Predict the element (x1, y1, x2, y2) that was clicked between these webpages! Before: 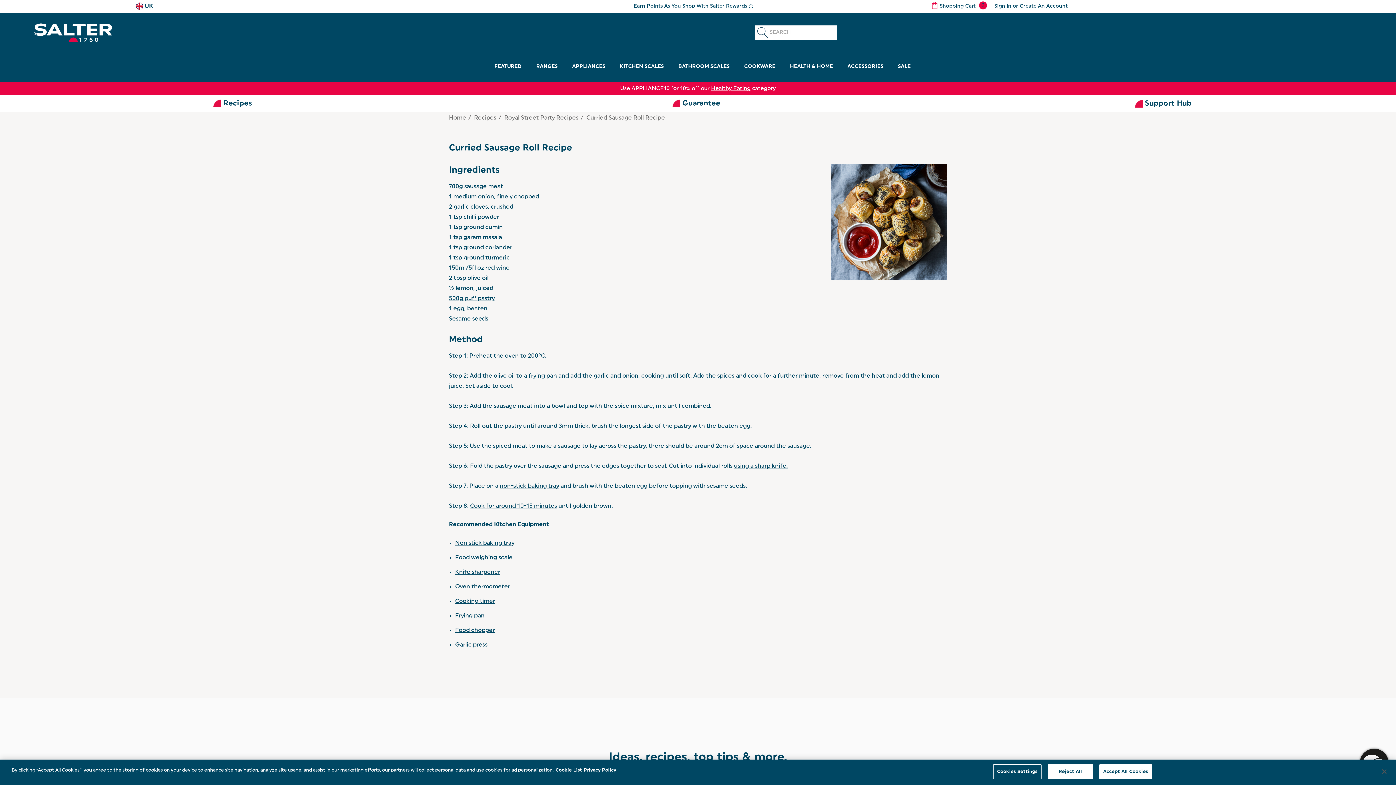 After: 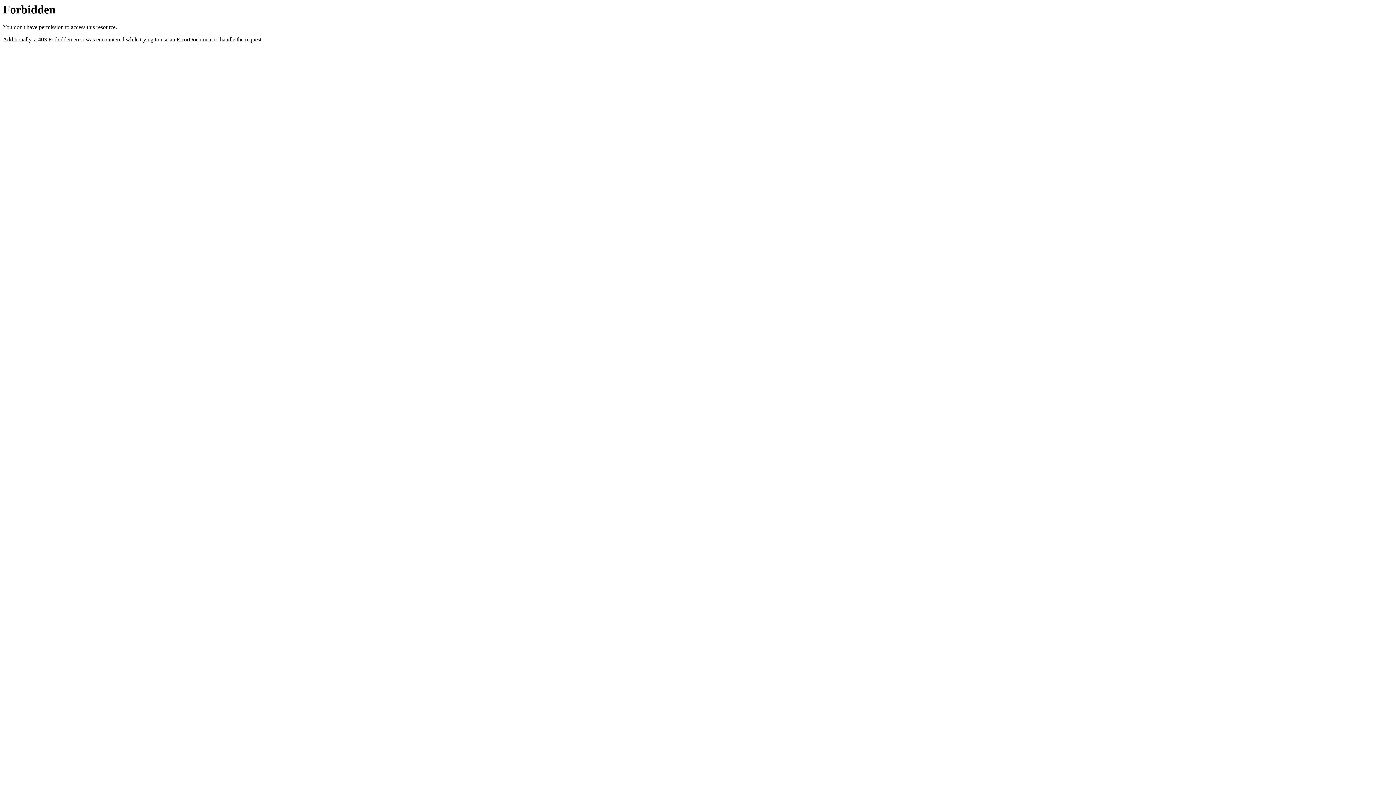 Action: label: Guarantee bbox: (682, 100, 720, 107)